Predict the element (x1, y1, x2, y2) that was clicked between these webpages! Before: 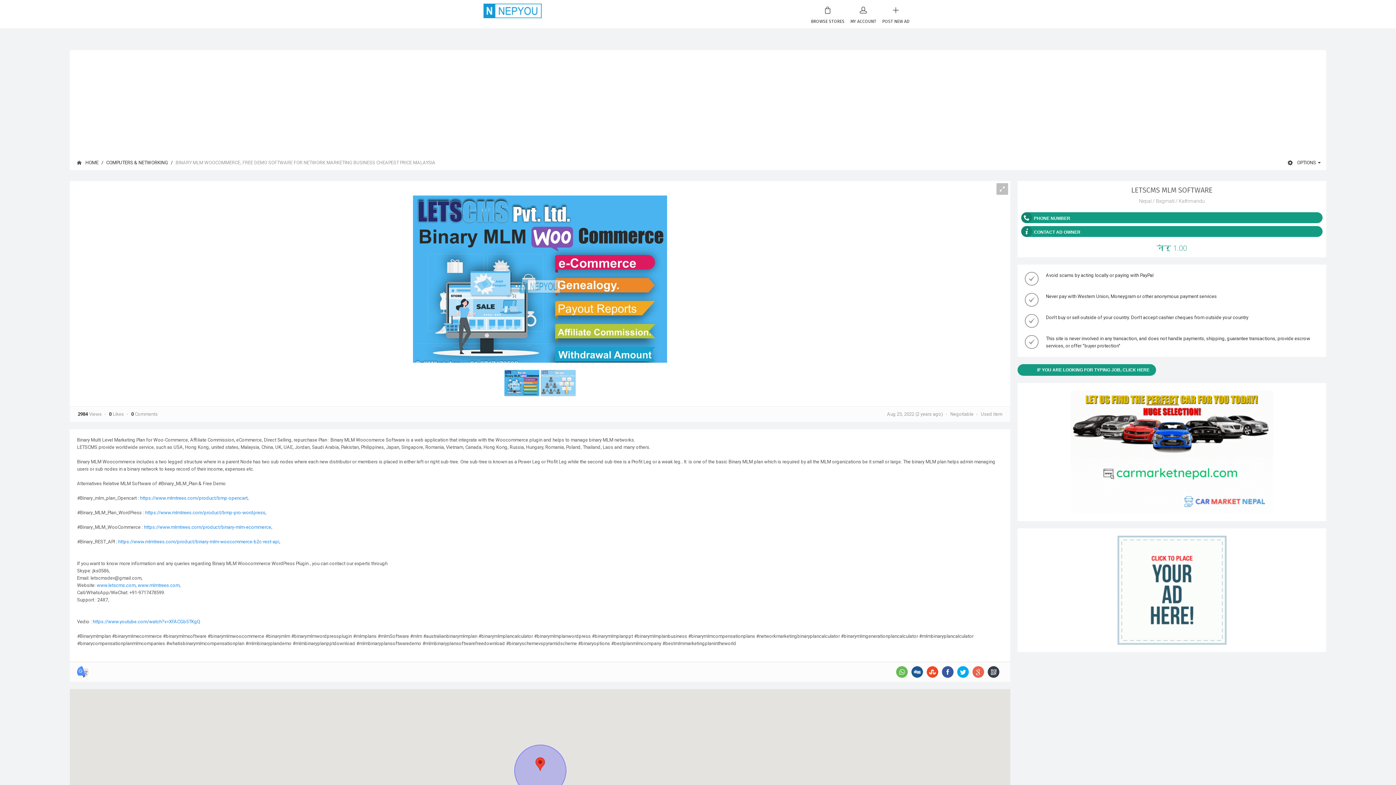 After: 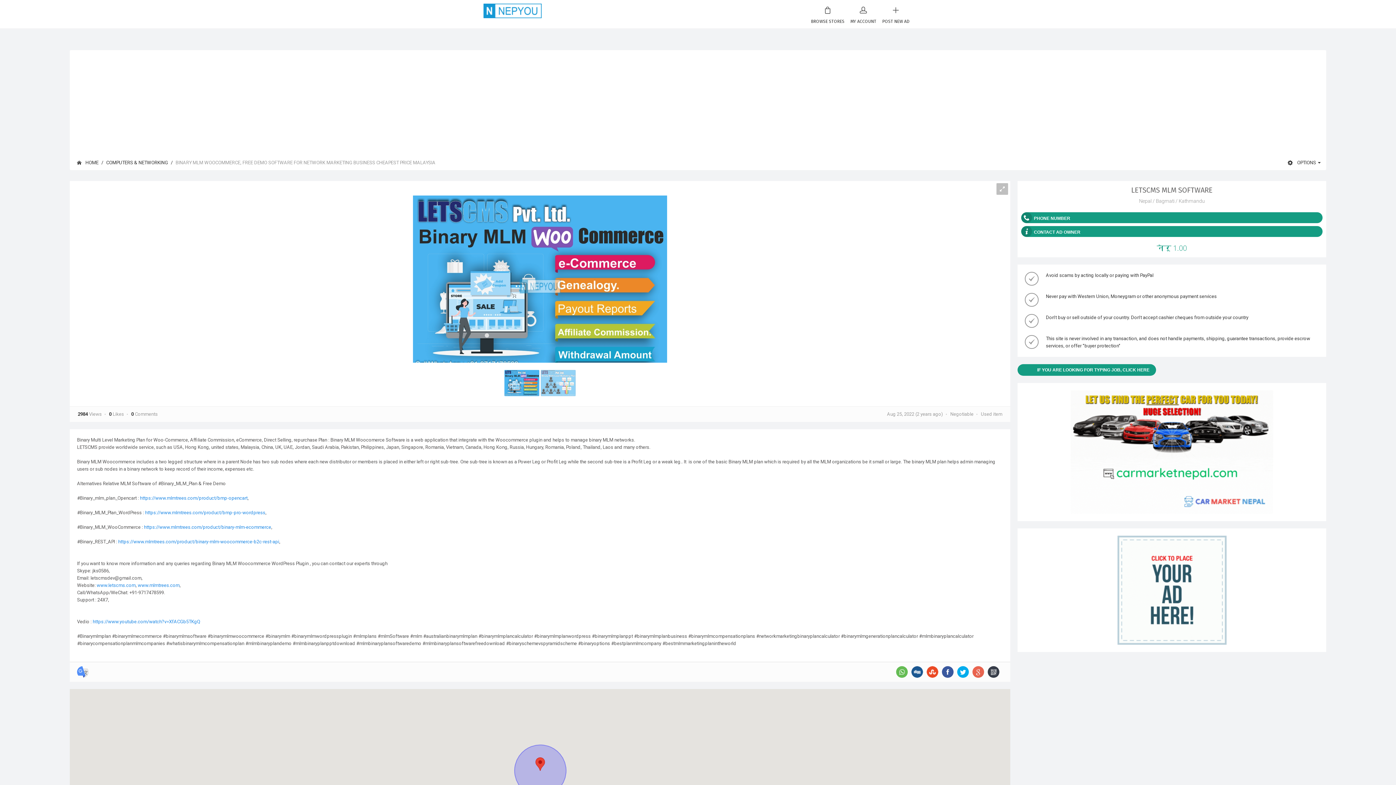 Action: bbox: (1117, 587, 1226, 592)